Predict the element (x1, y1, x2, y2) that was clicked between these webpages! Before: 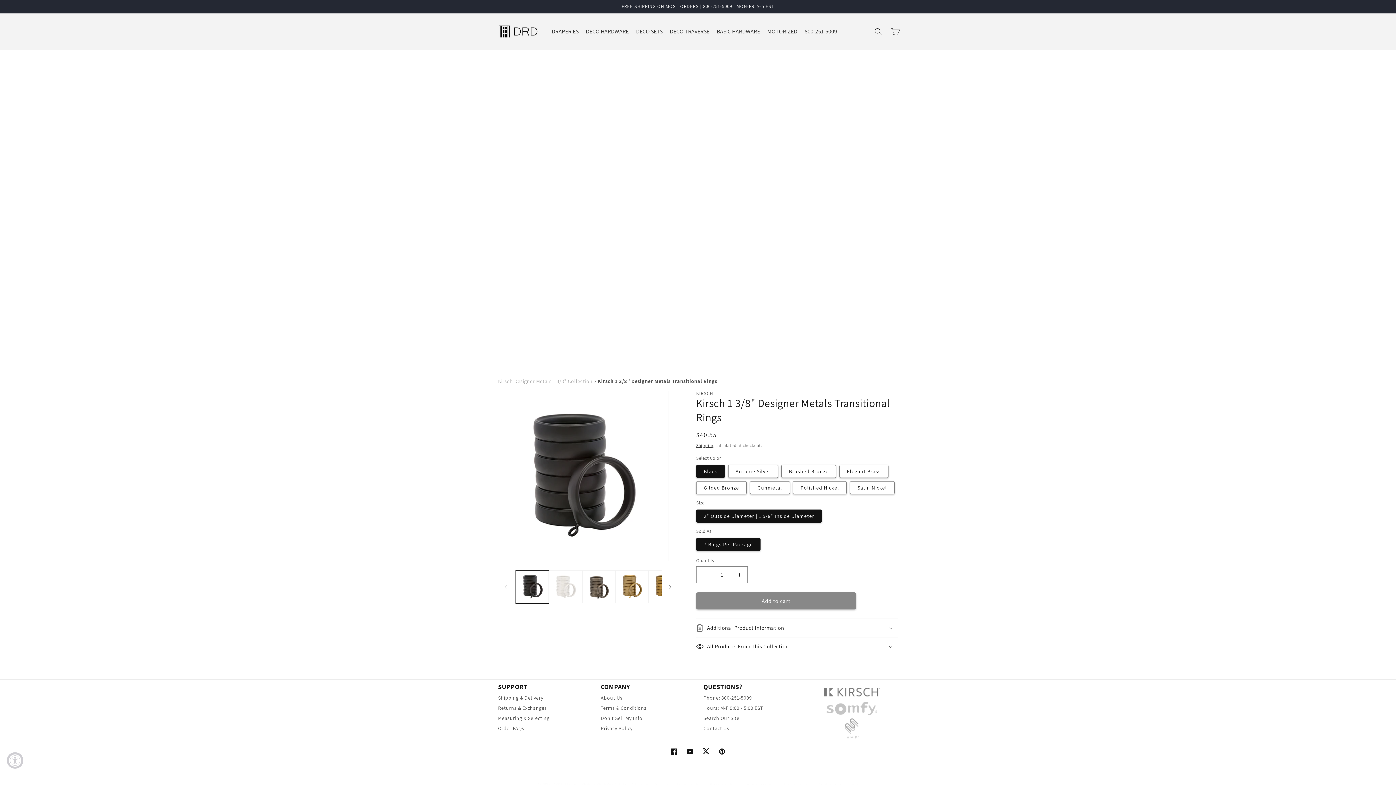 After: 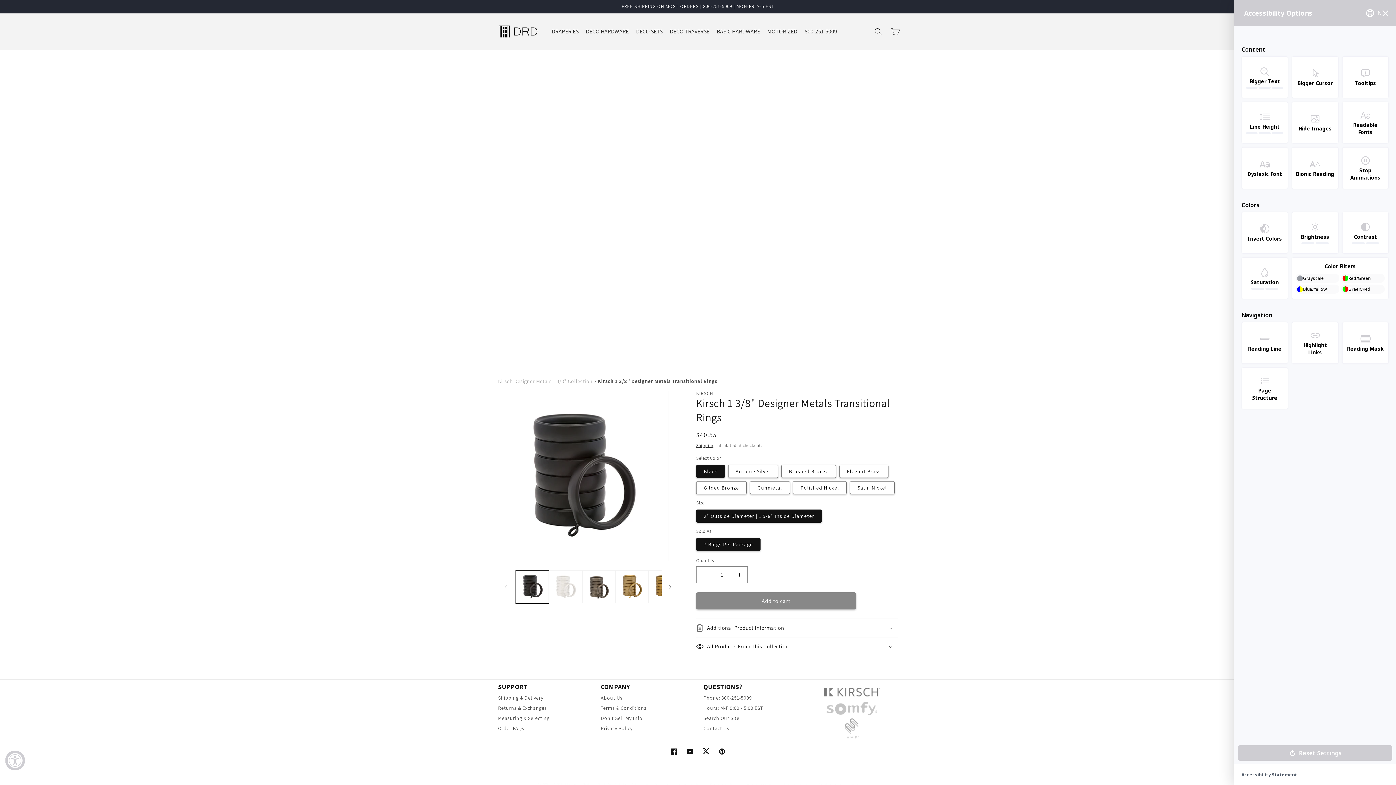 Action: label: Accessibility Widget, click to open bbox: (6, 752, 23, 769)